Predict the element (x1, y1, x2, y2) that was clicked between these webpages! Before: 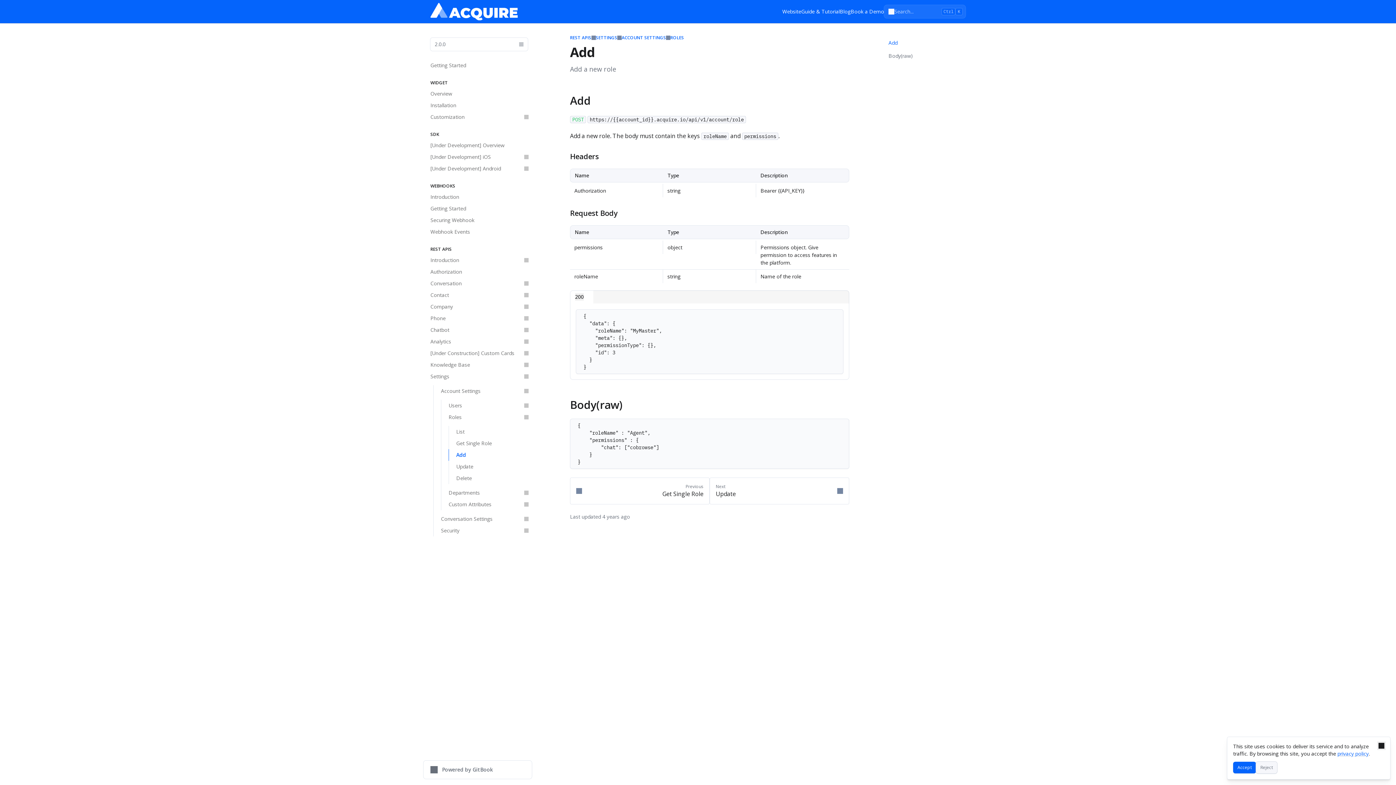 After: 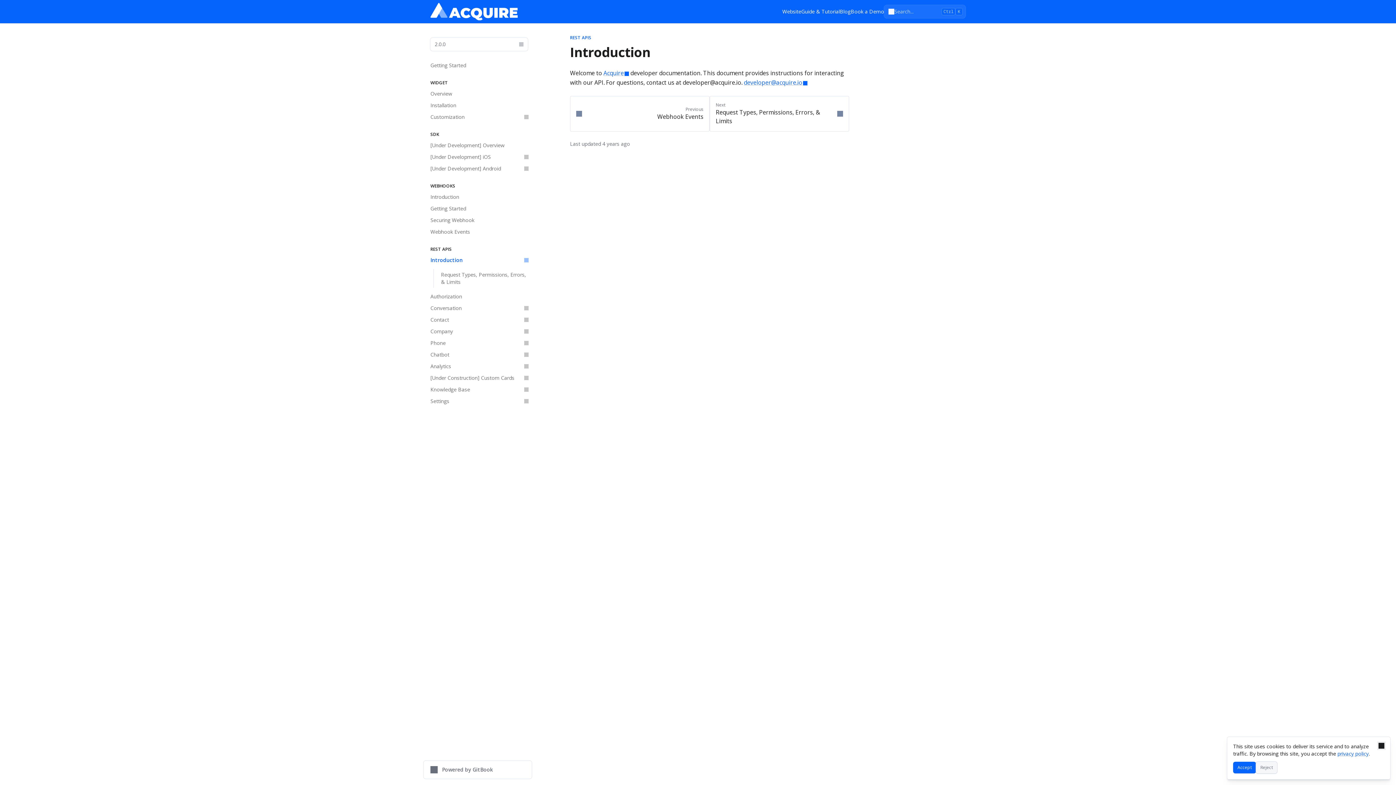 Action: bbox: (570, 34, 591, 40) label: REST APIS